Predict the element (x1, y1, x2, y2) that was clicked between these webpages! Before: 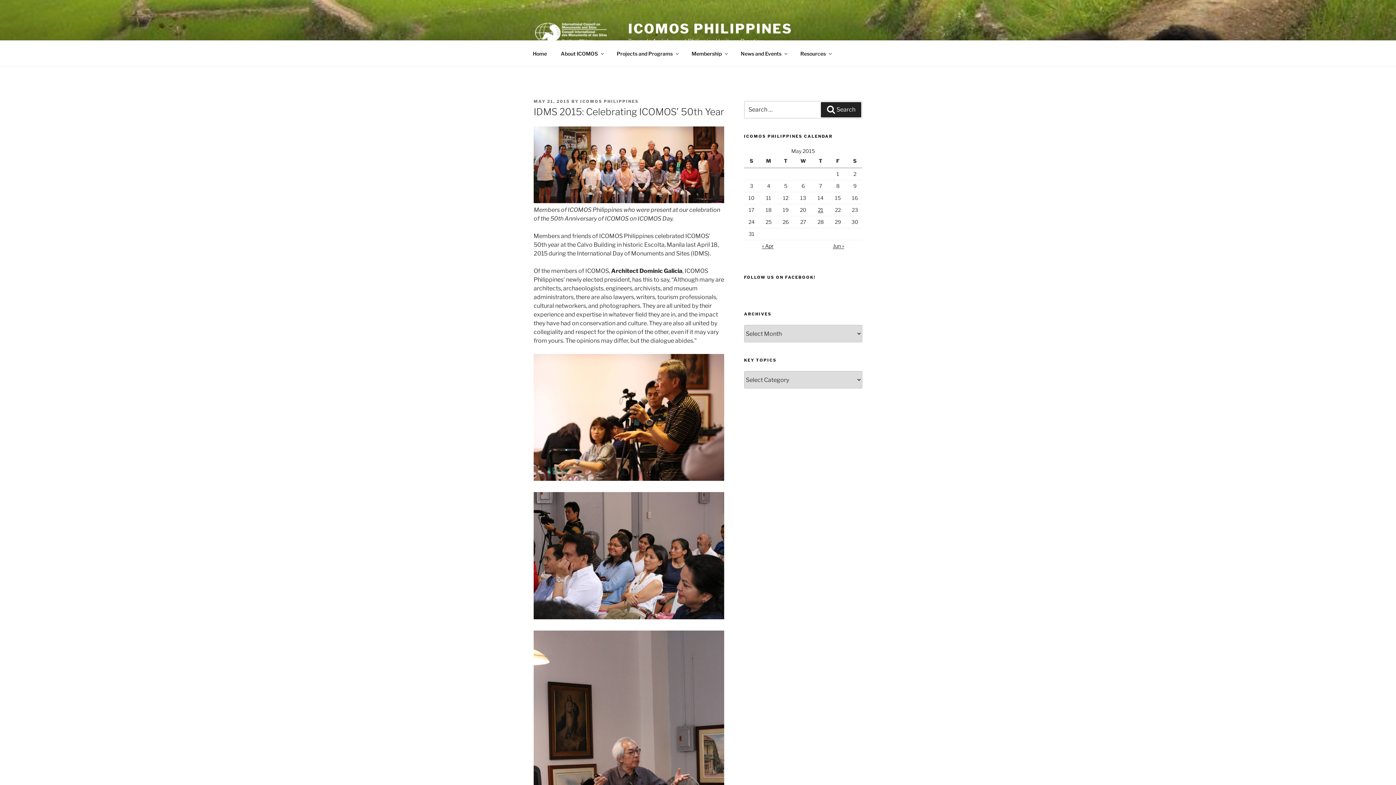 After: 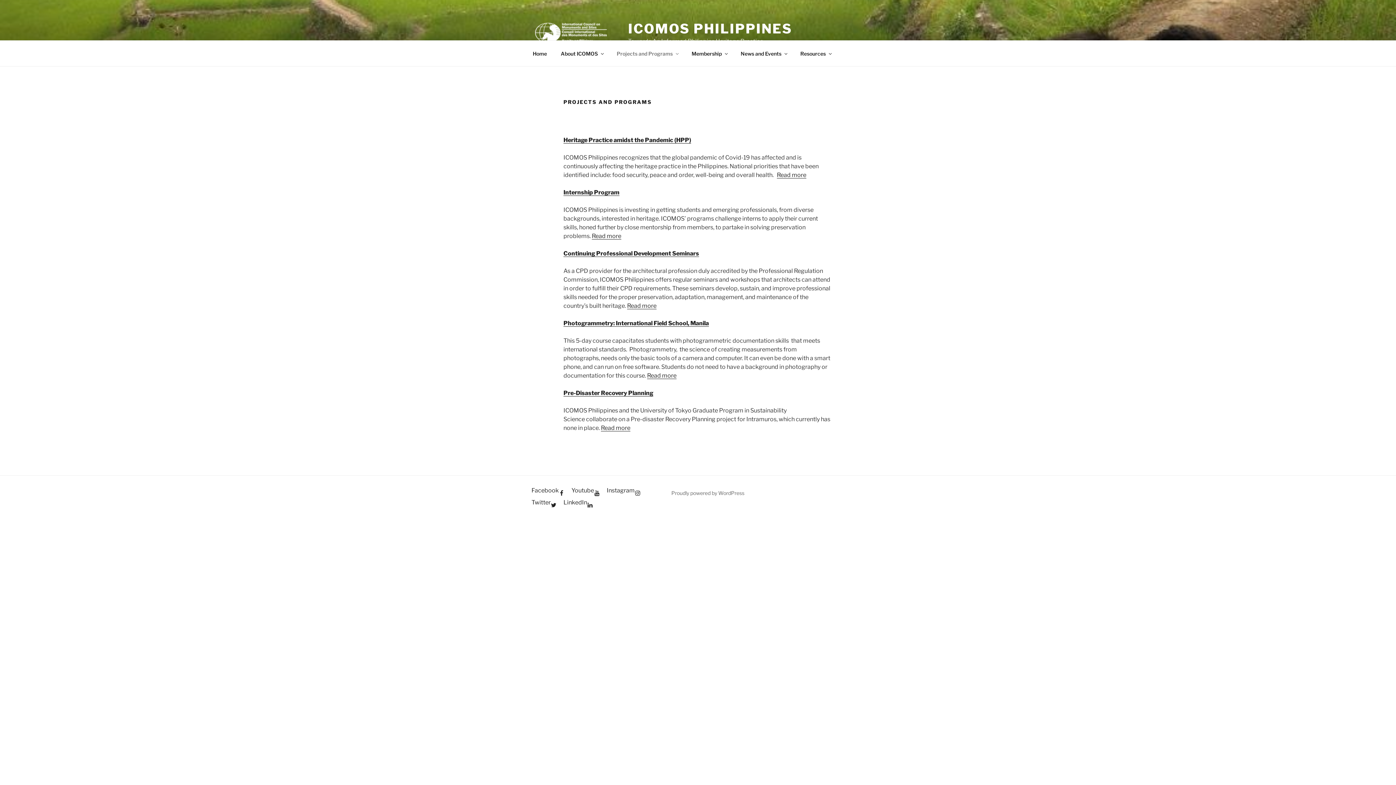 Action: bbox: (610, 44, 684, 62) label: Projects and Programs